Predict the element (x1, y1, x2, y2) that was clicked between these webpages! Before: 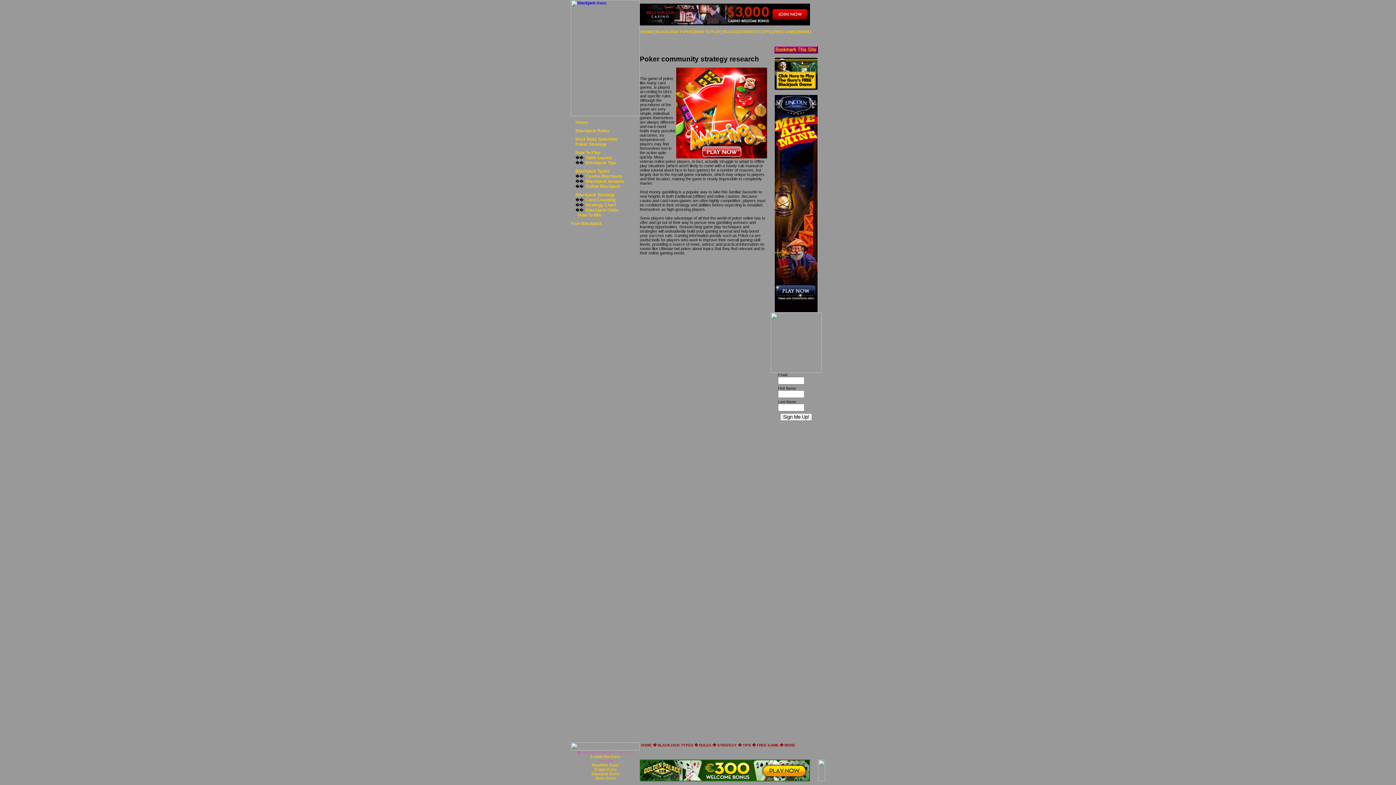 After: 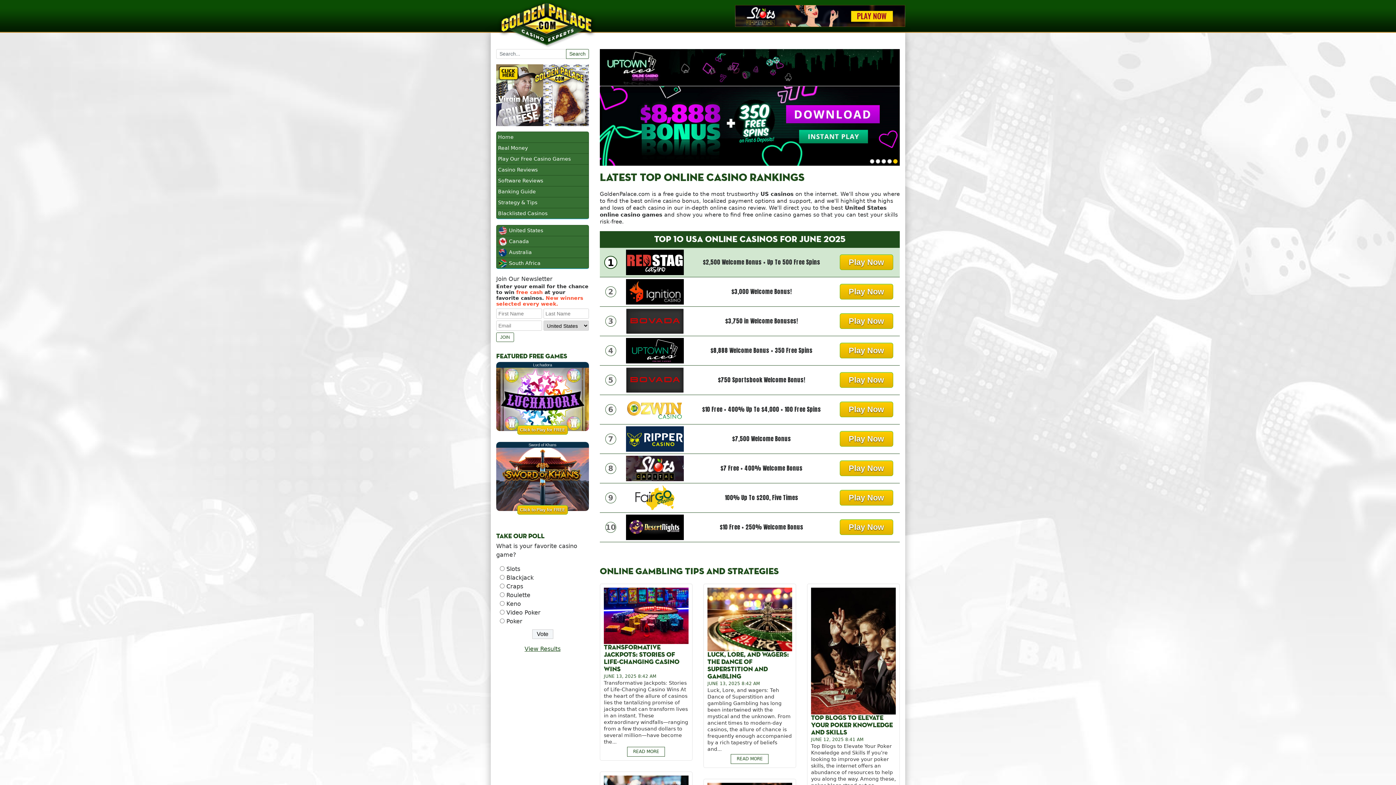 Action: bbox: (676, 155, 767, 159)